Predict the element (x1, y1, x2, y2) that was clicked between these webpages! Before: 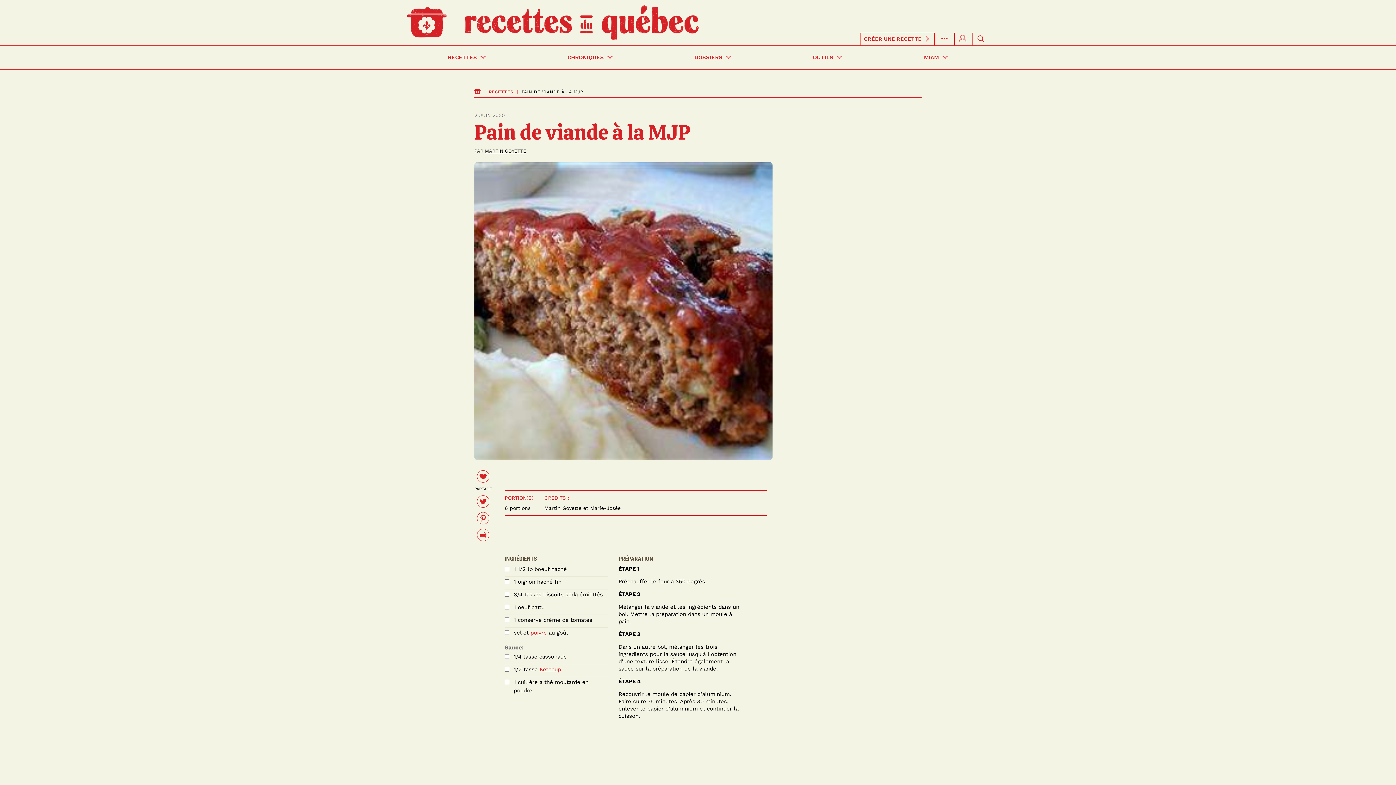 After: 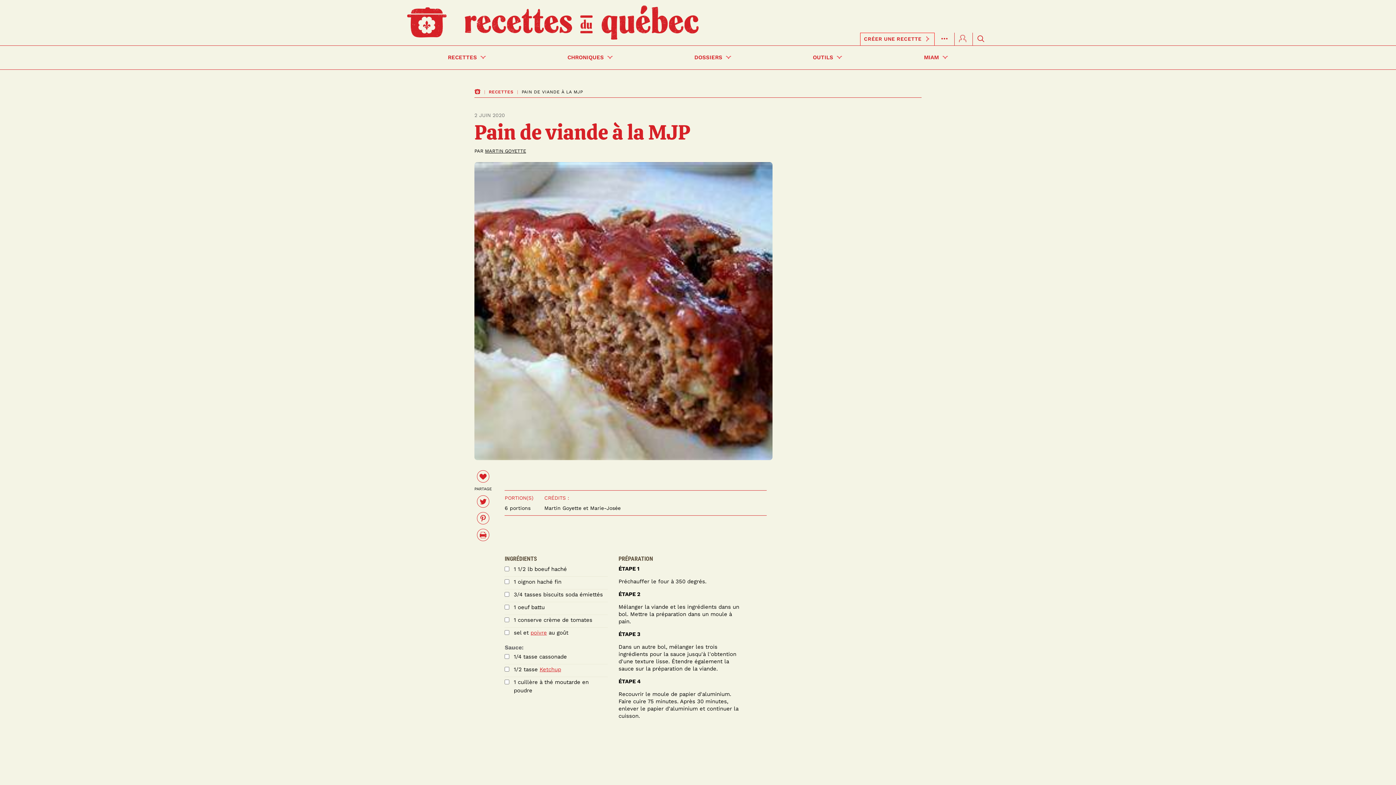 Action: bbox: (477, 512, 489, 524)